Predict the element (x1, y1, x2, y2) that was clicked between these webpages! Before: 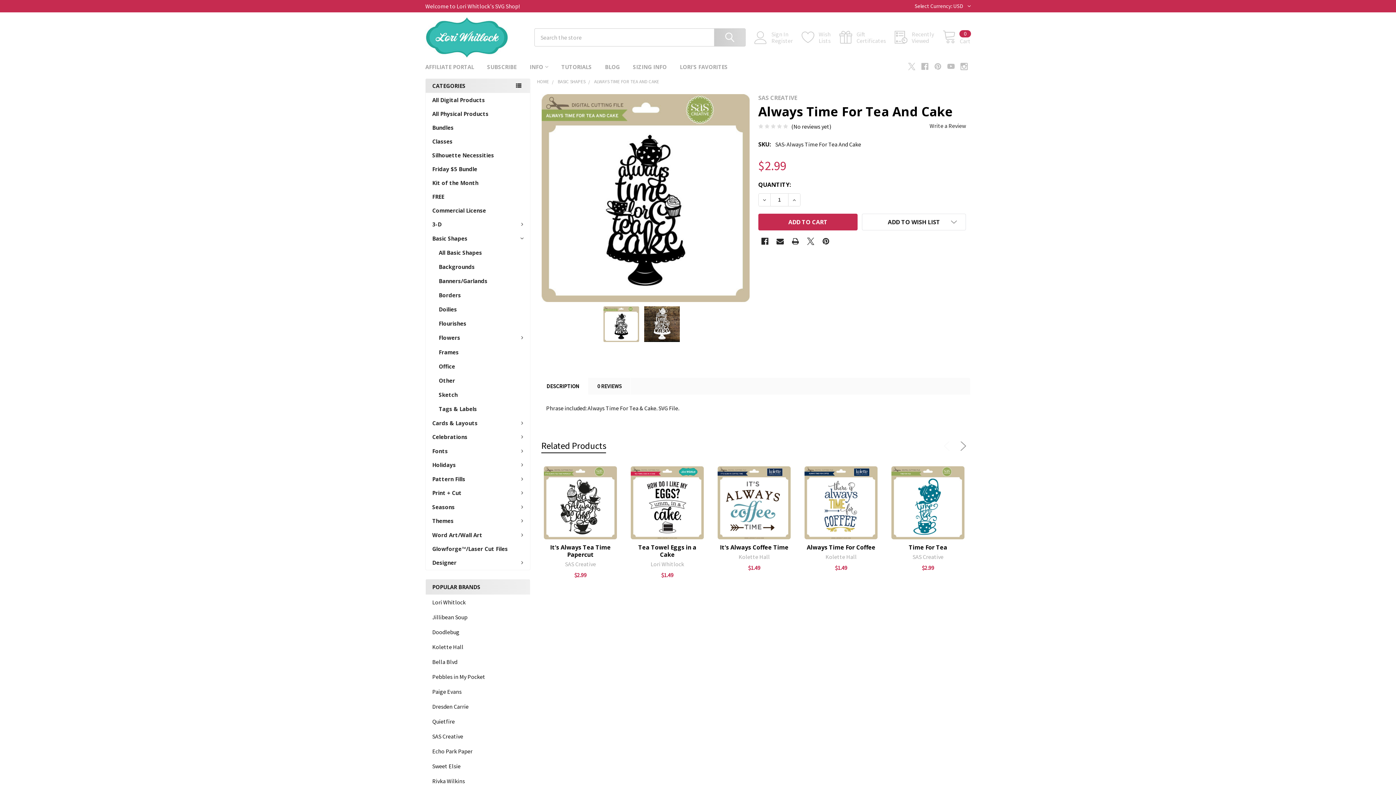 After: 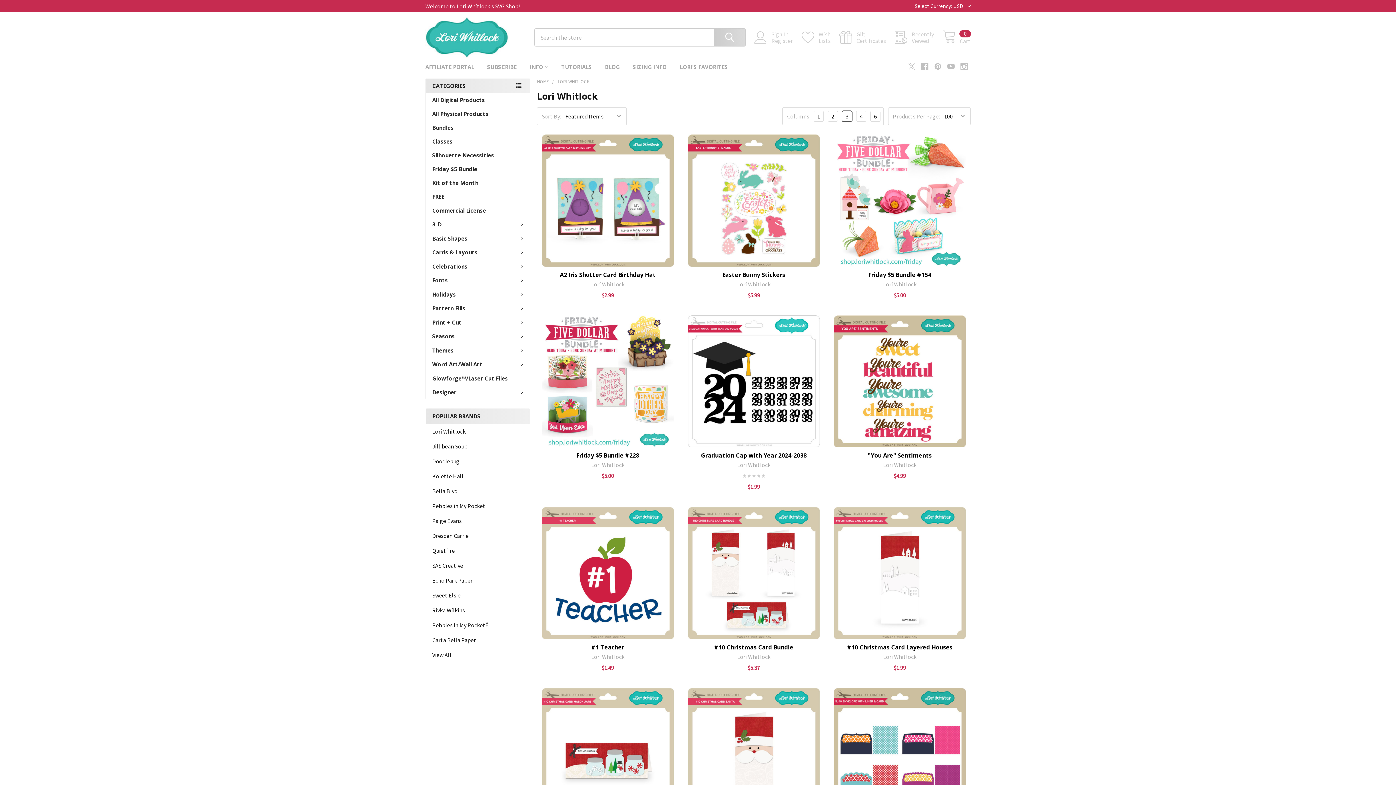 Action: label: Lori Whitlock bbox: (432, 598, 523, 606)